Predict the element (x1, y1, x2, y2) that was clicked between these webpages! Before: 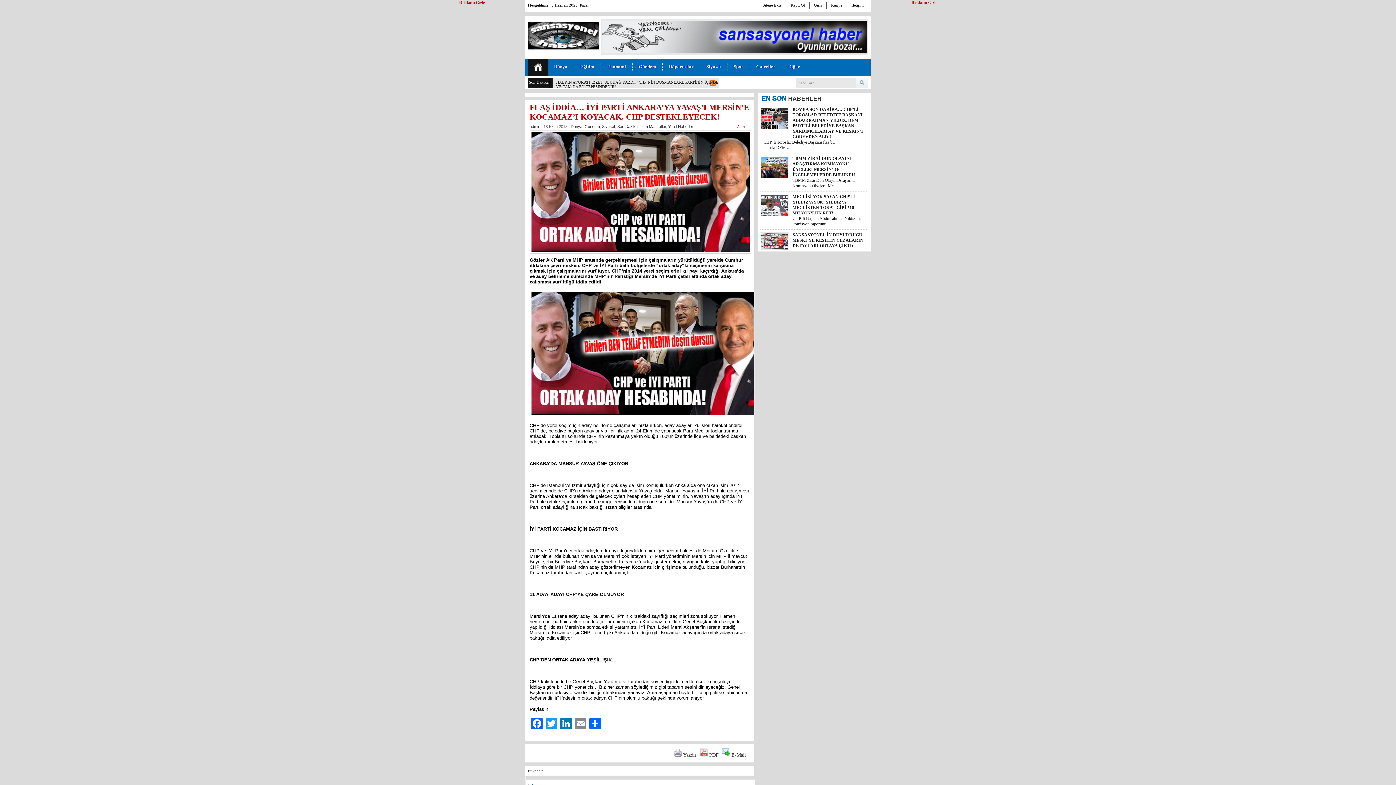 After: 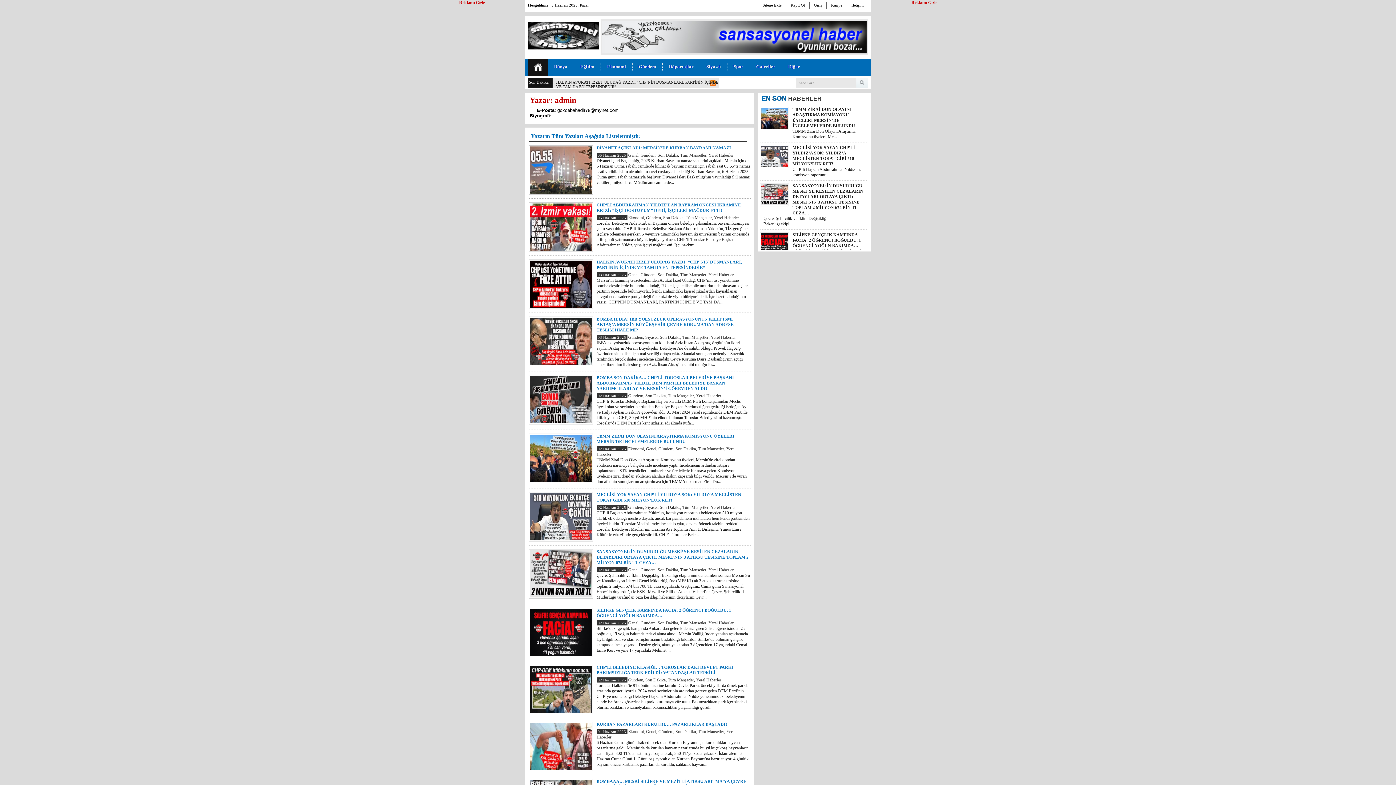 Action: bbox: (529, 124, 540, 128) label: admin